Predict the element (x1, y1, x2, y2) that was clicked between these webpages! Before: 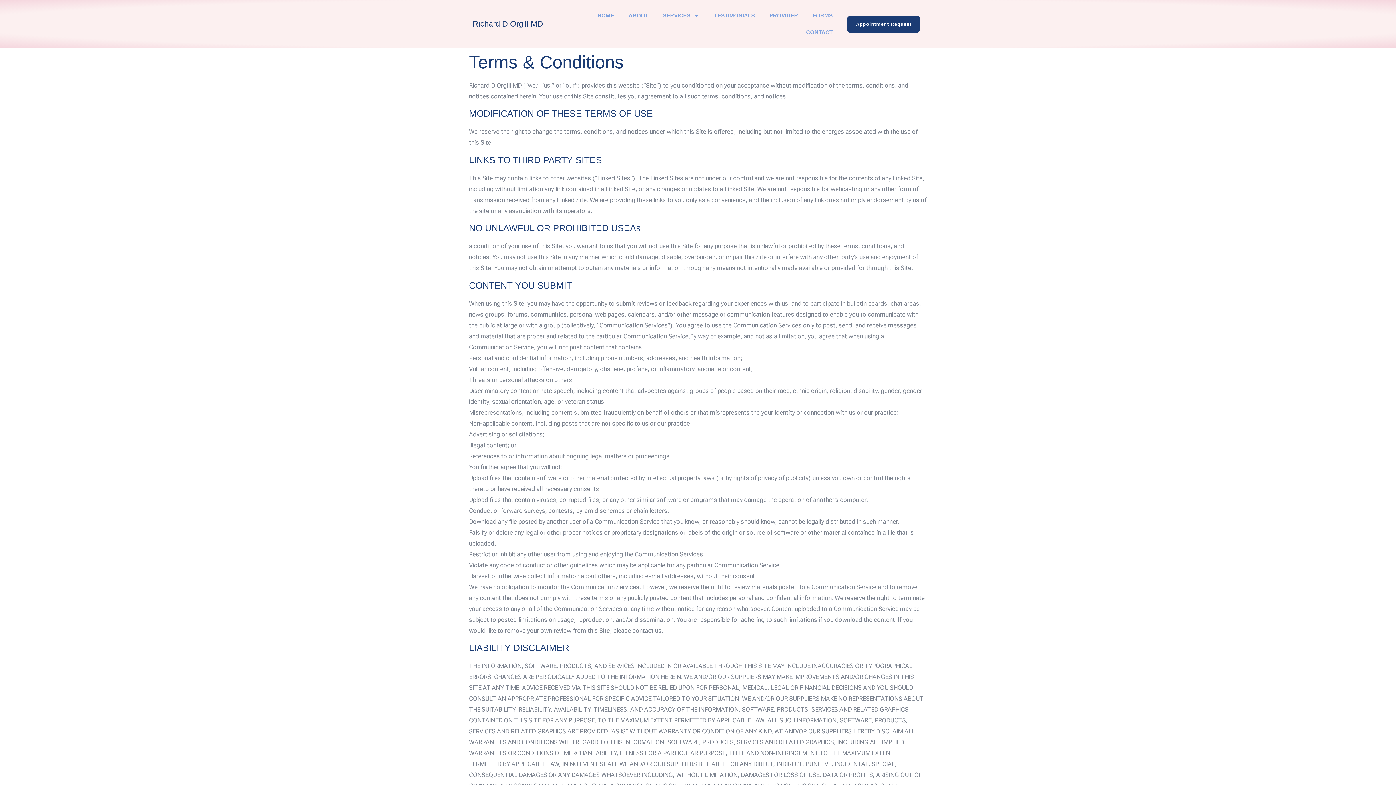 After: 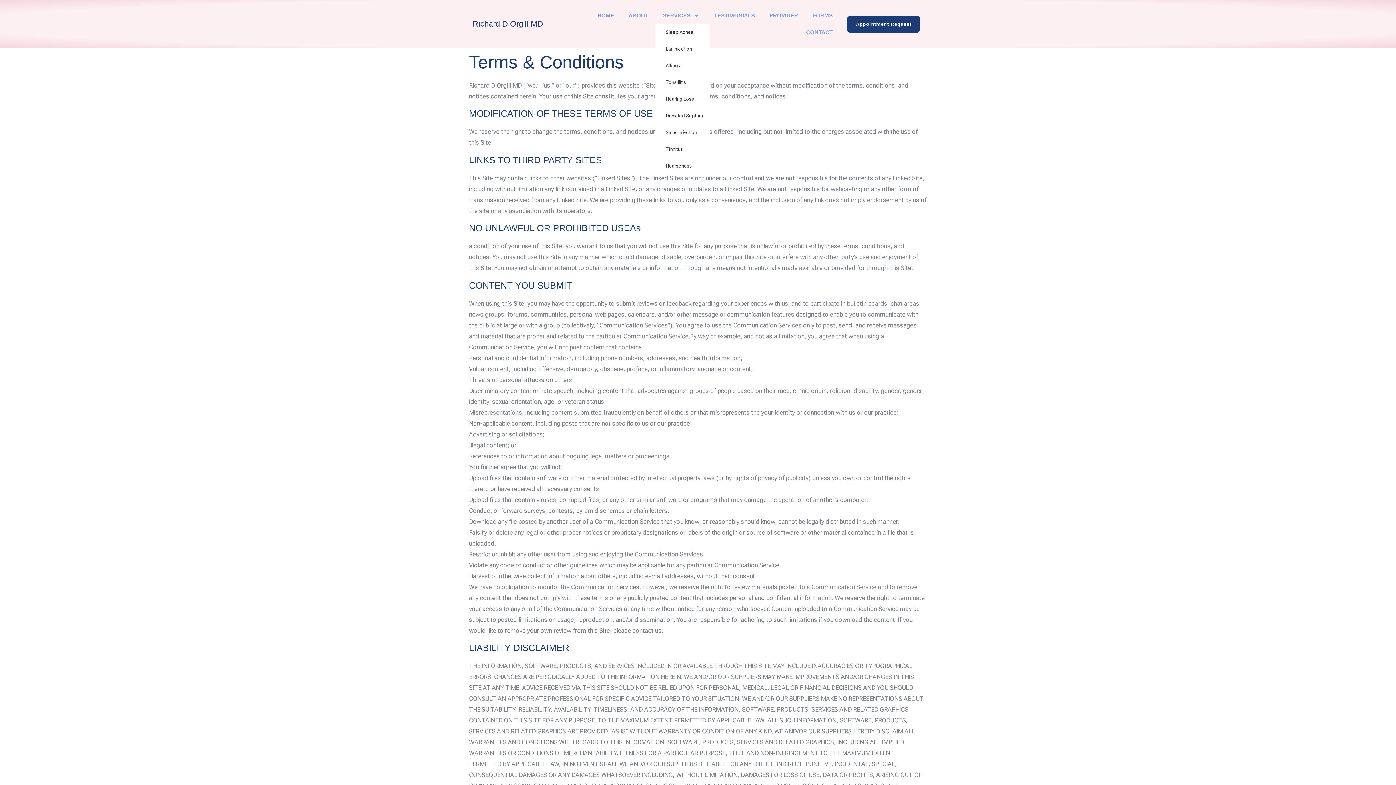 Action: label: SERVICES bbox: (655, 7, 707, 24)